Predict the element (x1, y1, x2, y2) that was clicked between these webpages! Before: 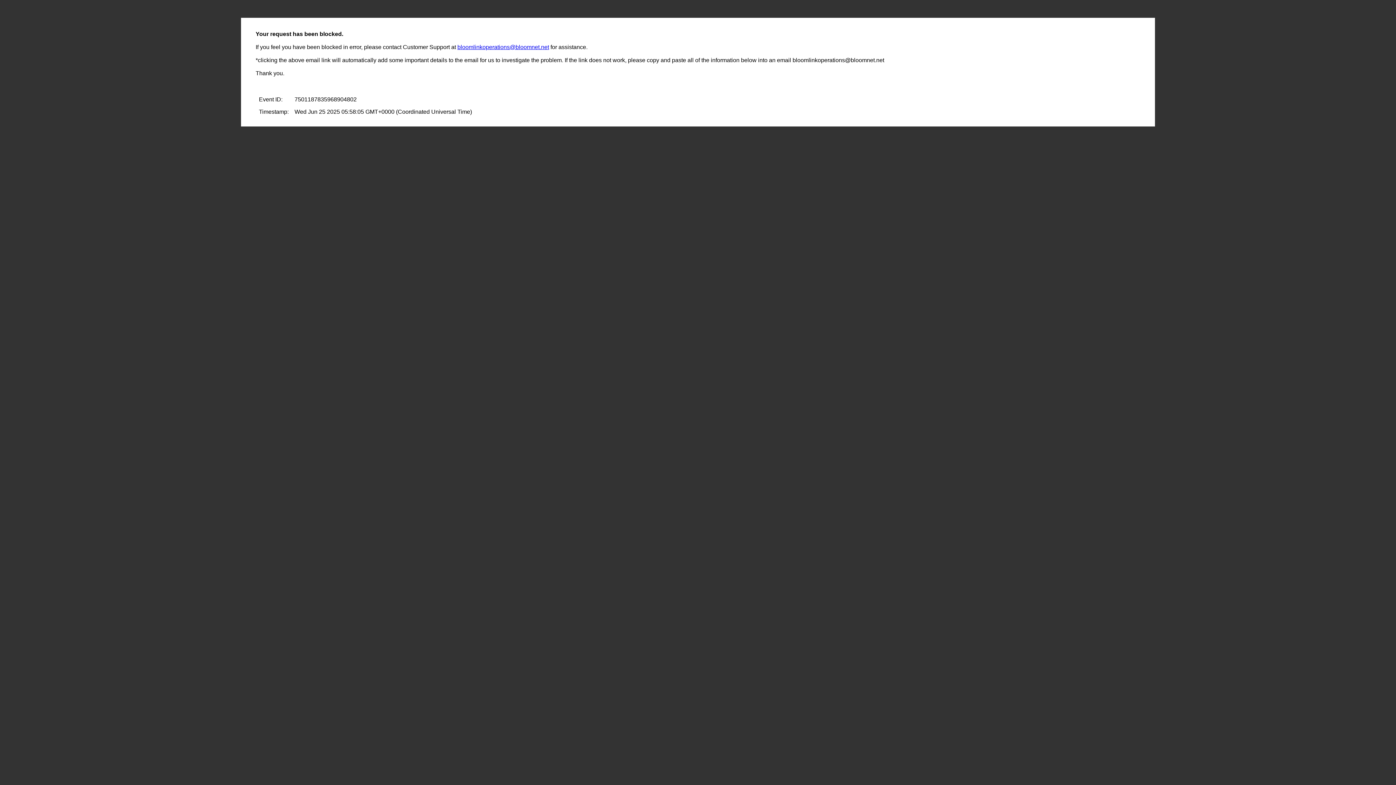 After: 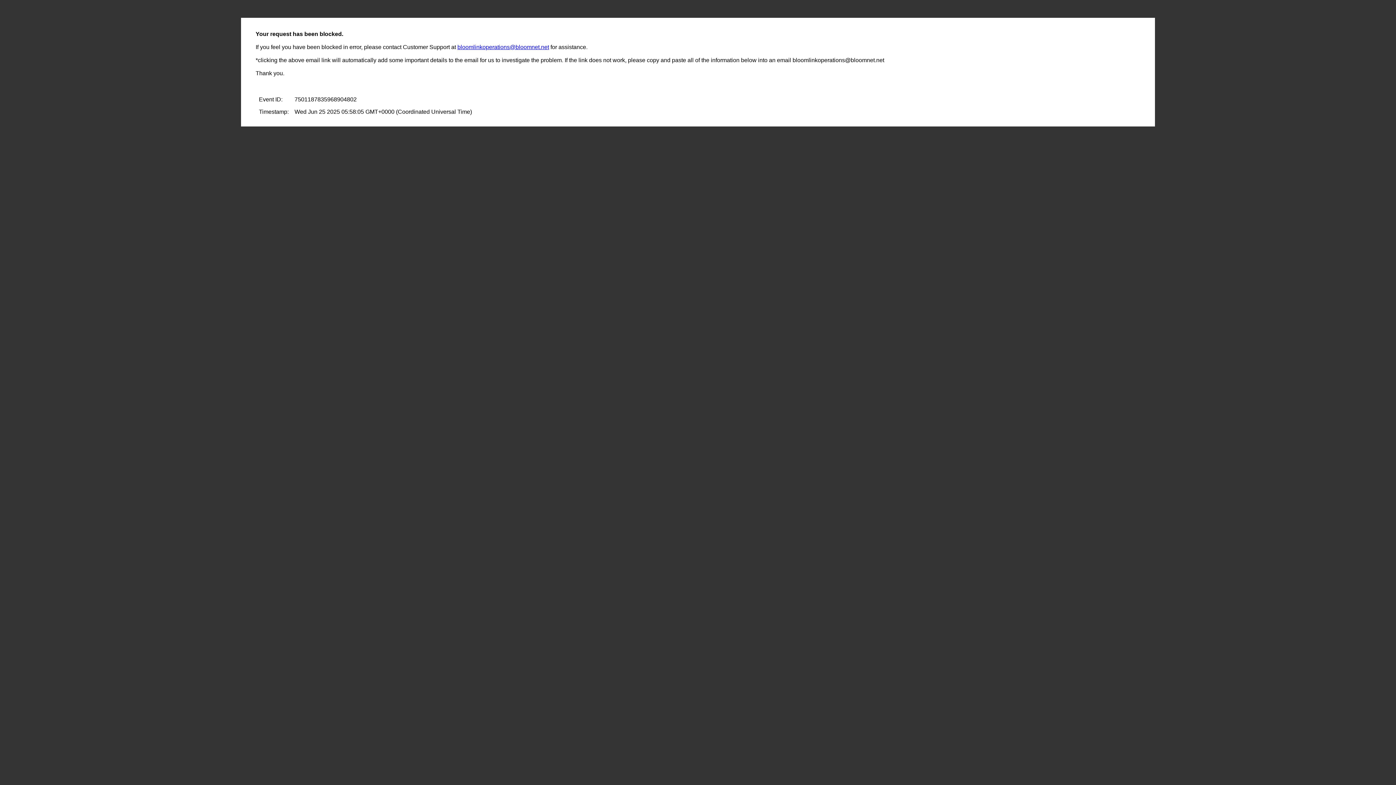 Action: label: bloomlinkoperations@bloomnet.net bbox: (457, 44, 549, 50)